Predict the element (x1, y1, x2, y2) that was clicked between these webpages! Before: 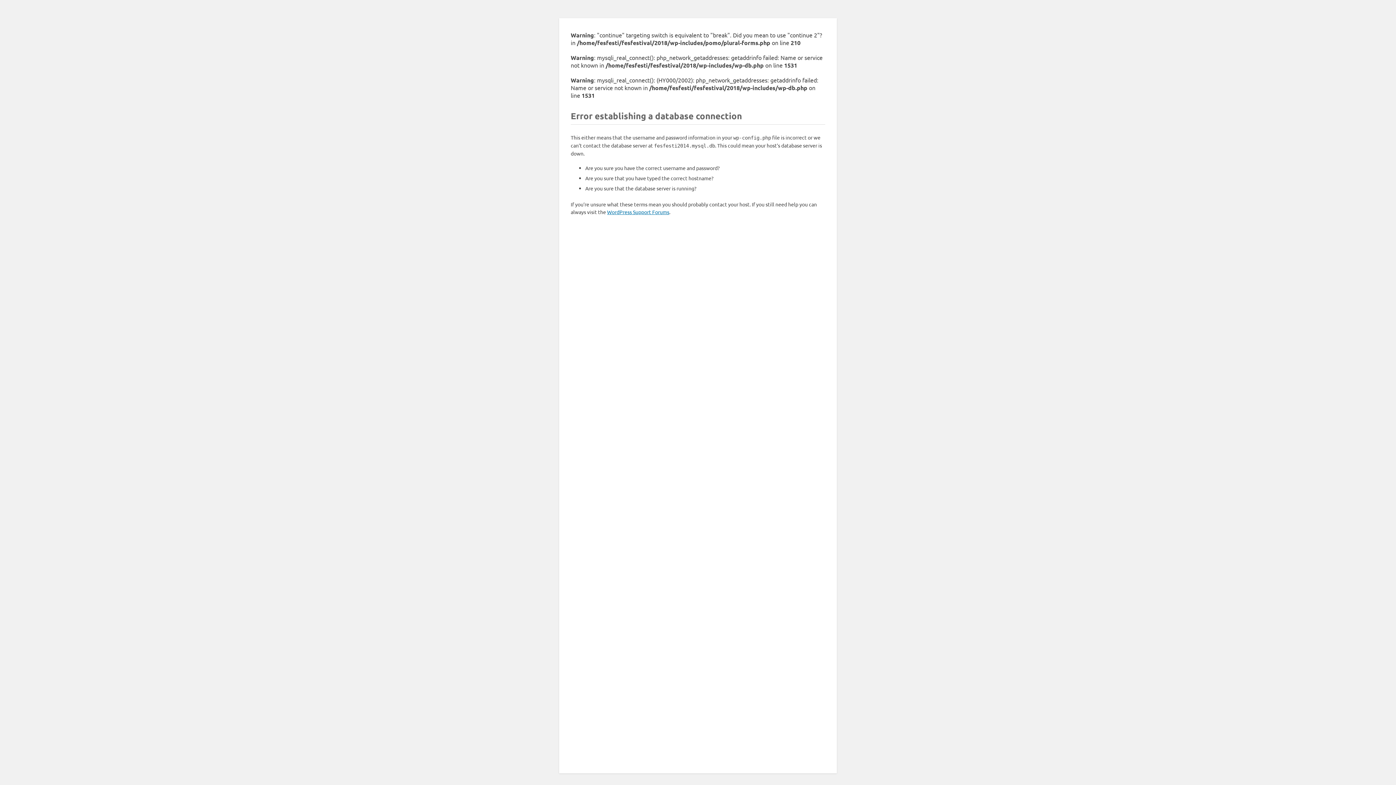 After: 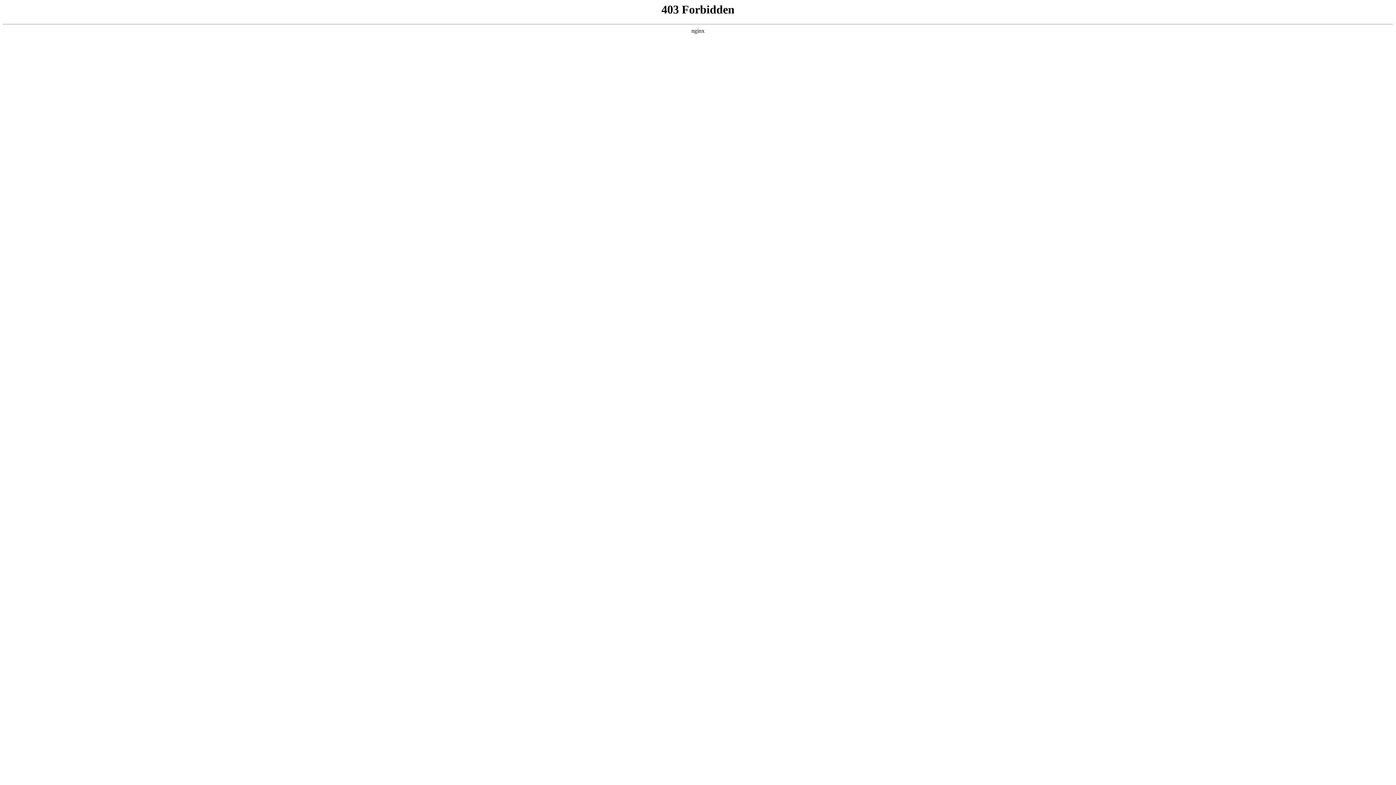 Action: label: WordPress Support Forums bbox: (607, 208, 669, 215)